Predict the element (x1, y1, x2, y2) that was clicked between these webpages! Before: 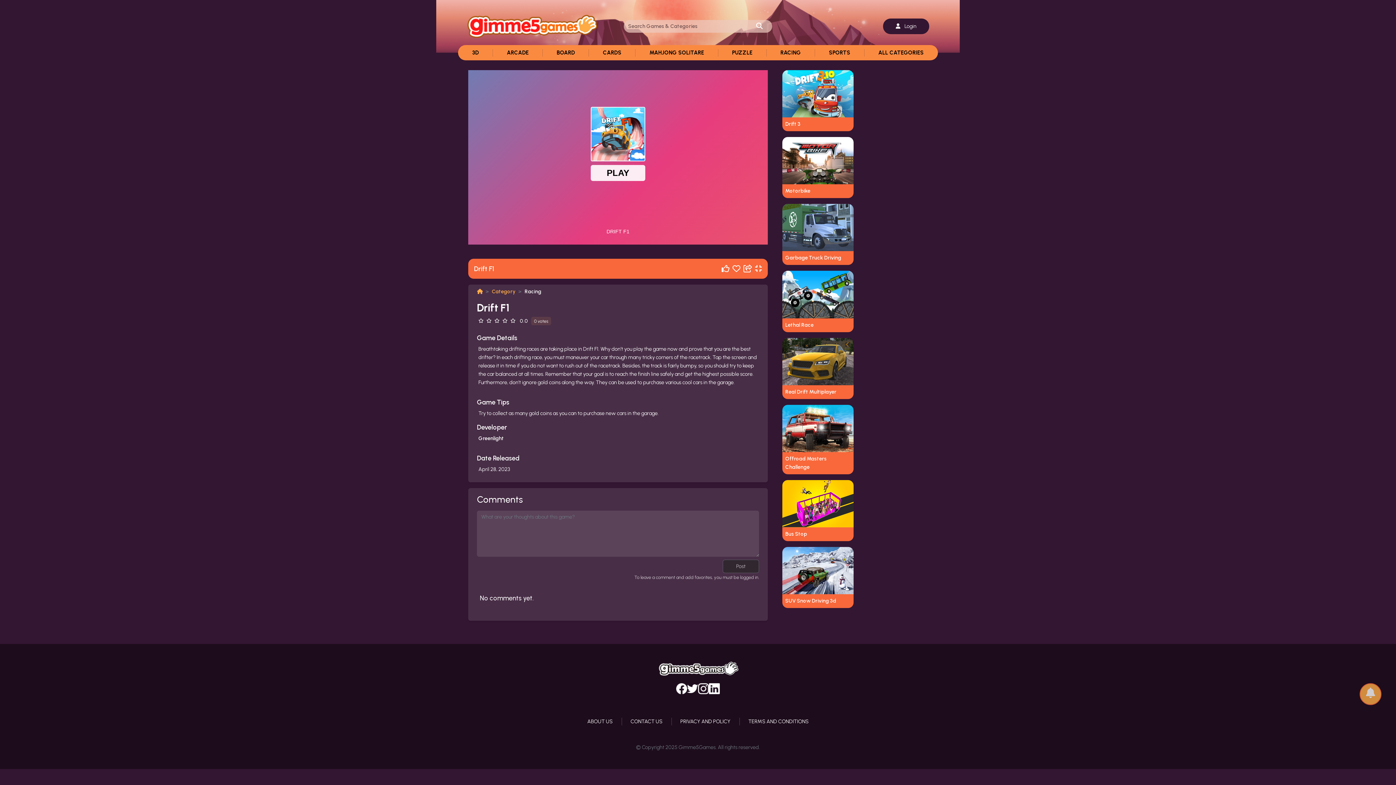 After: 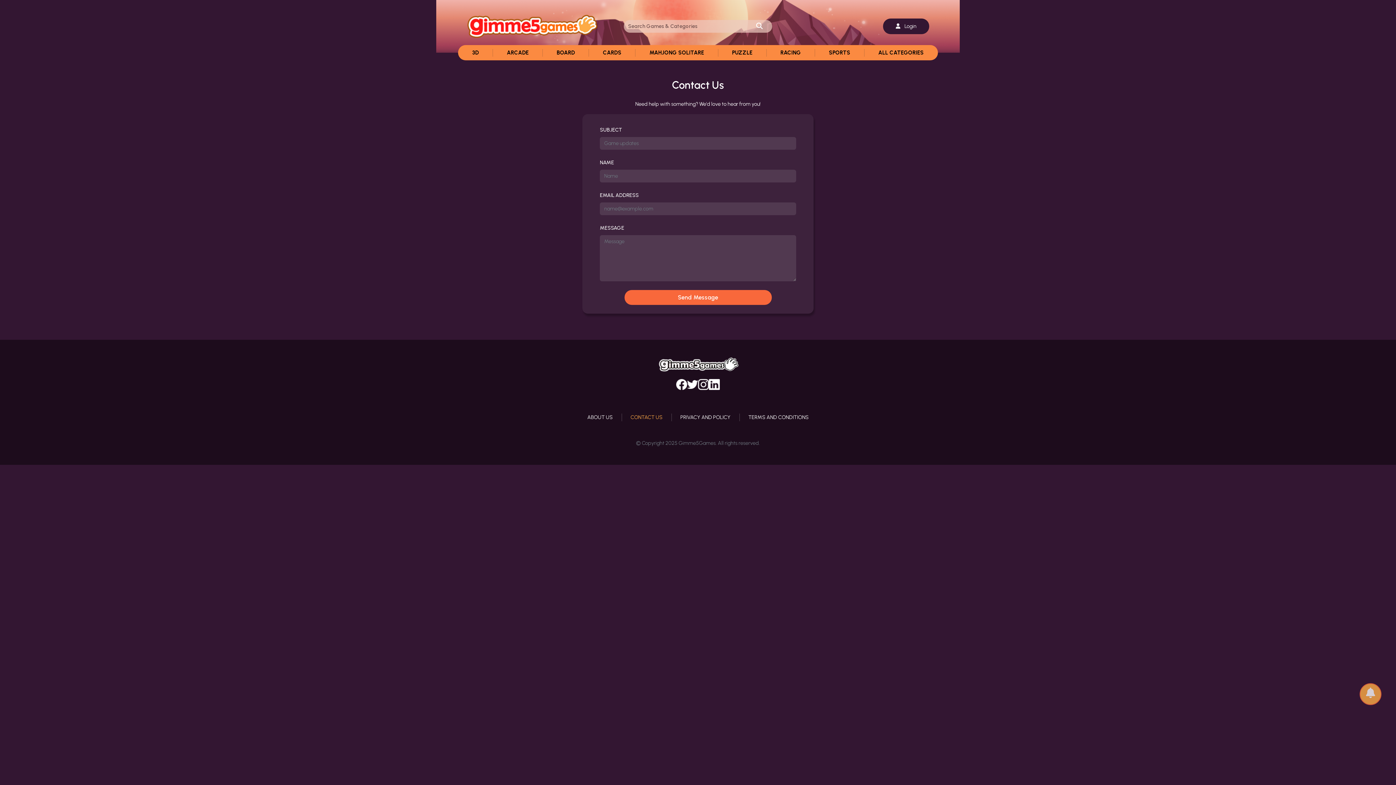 Action: bbox: (630, 717, 662, 726) label: CONTACT US